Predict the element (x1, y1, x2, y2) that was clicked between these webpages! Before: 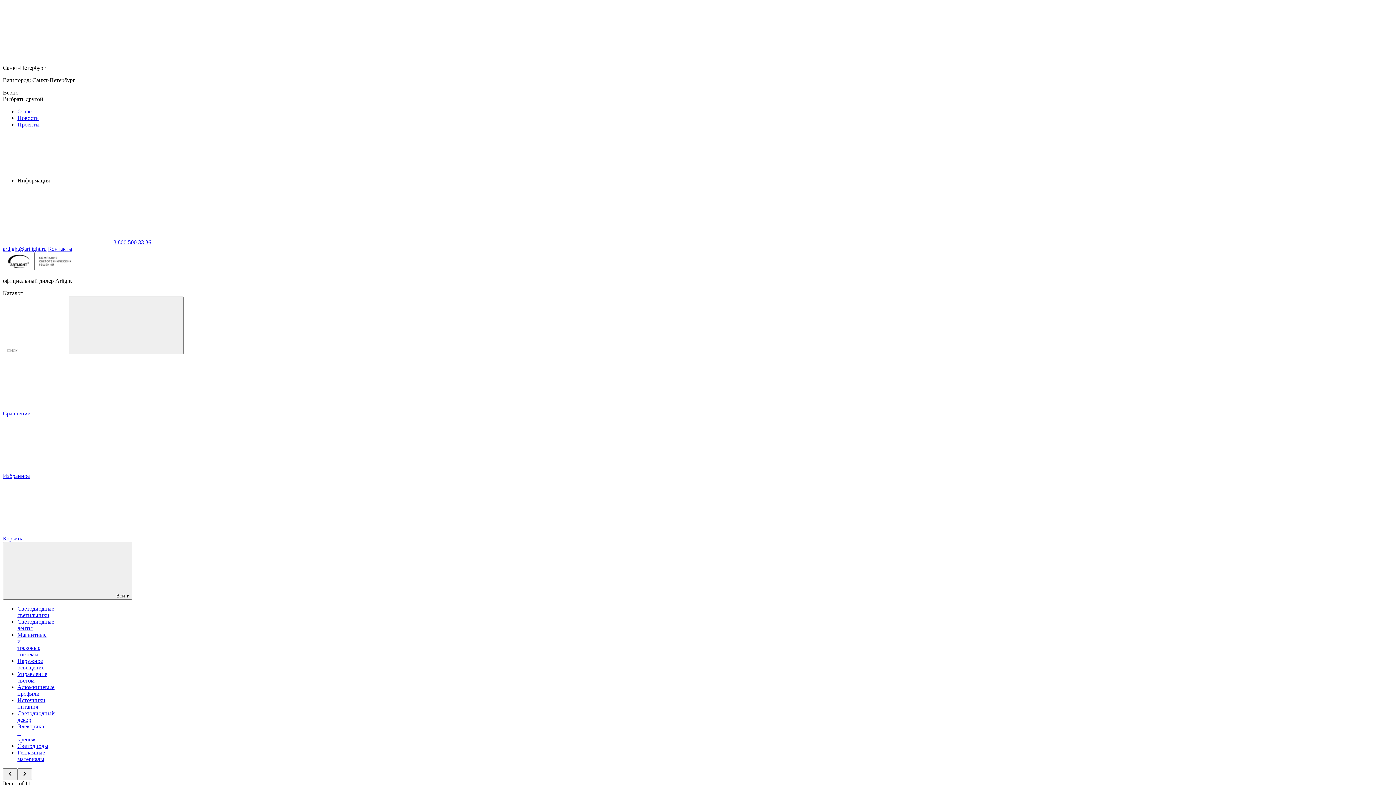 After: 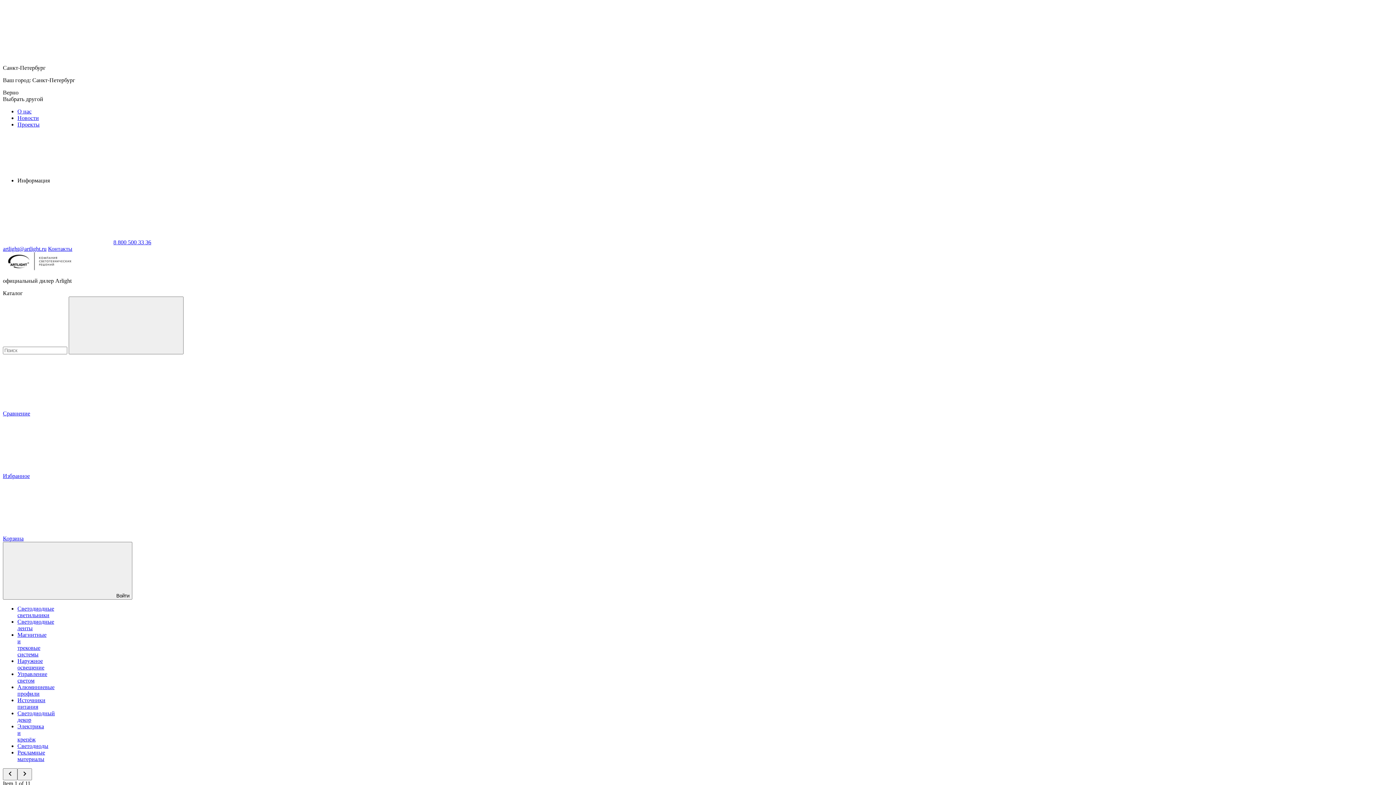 Action: bbox: (17, 749, 45, 762) label: Рекламные материалы